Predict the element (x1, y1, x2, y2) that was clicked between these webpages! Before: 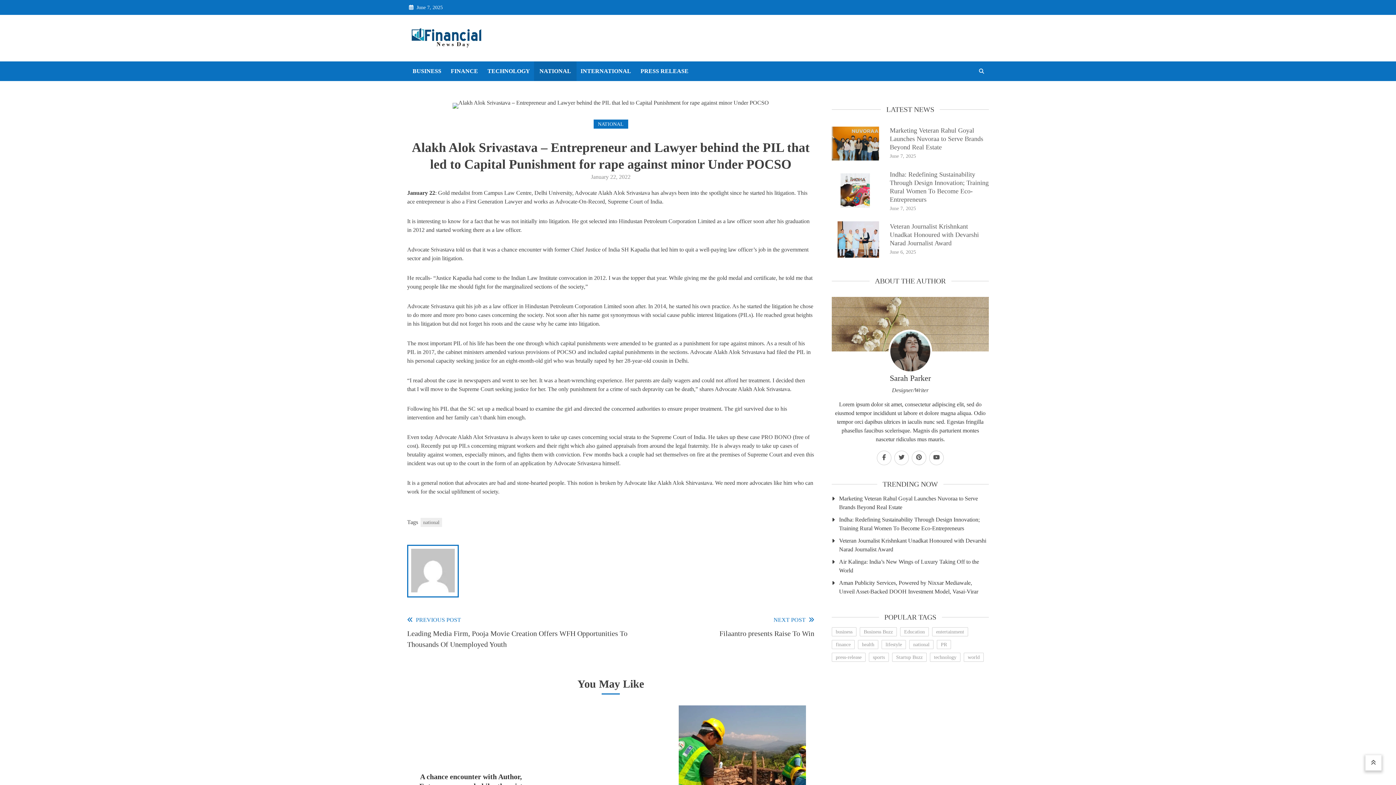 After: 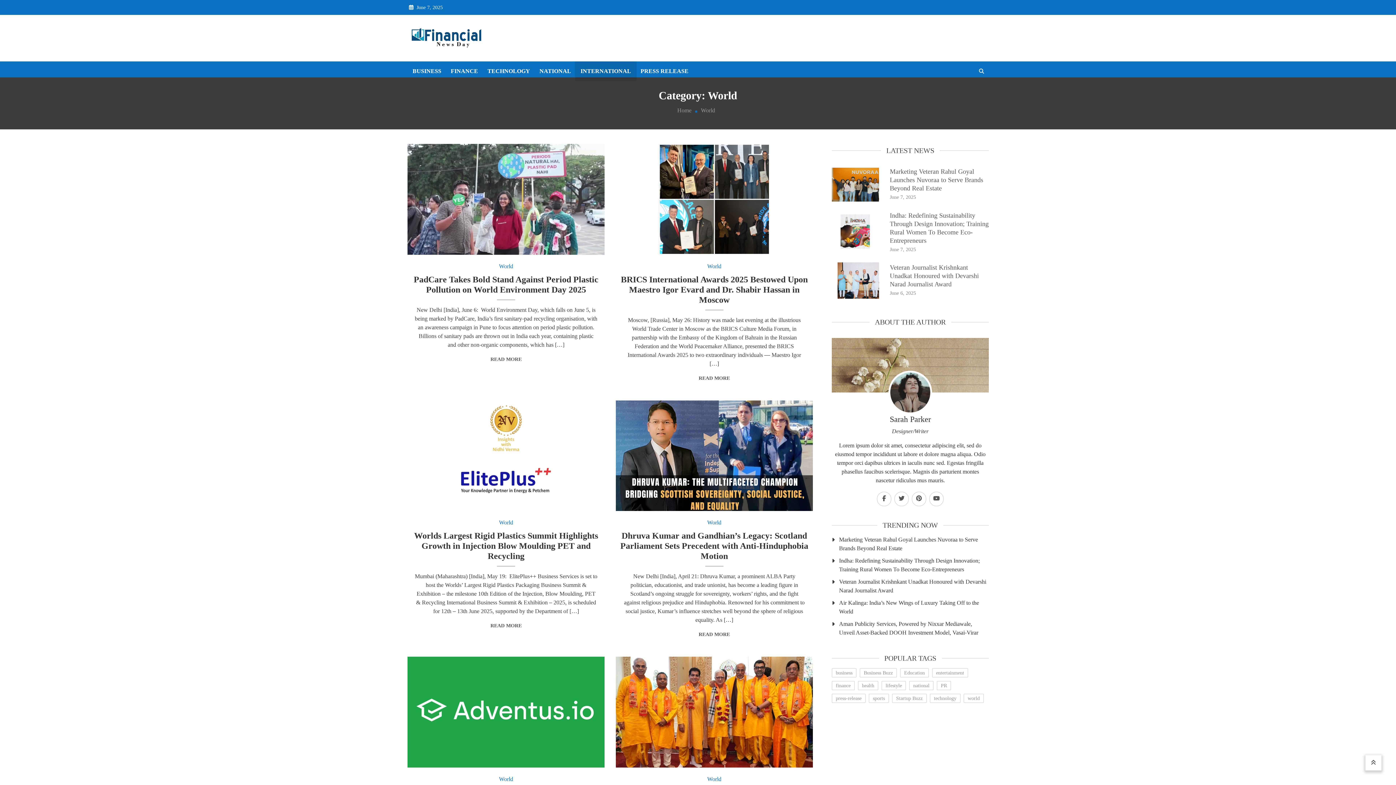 Action: label: INTERNATIONAL bbox: (575, 61, 636, 80)